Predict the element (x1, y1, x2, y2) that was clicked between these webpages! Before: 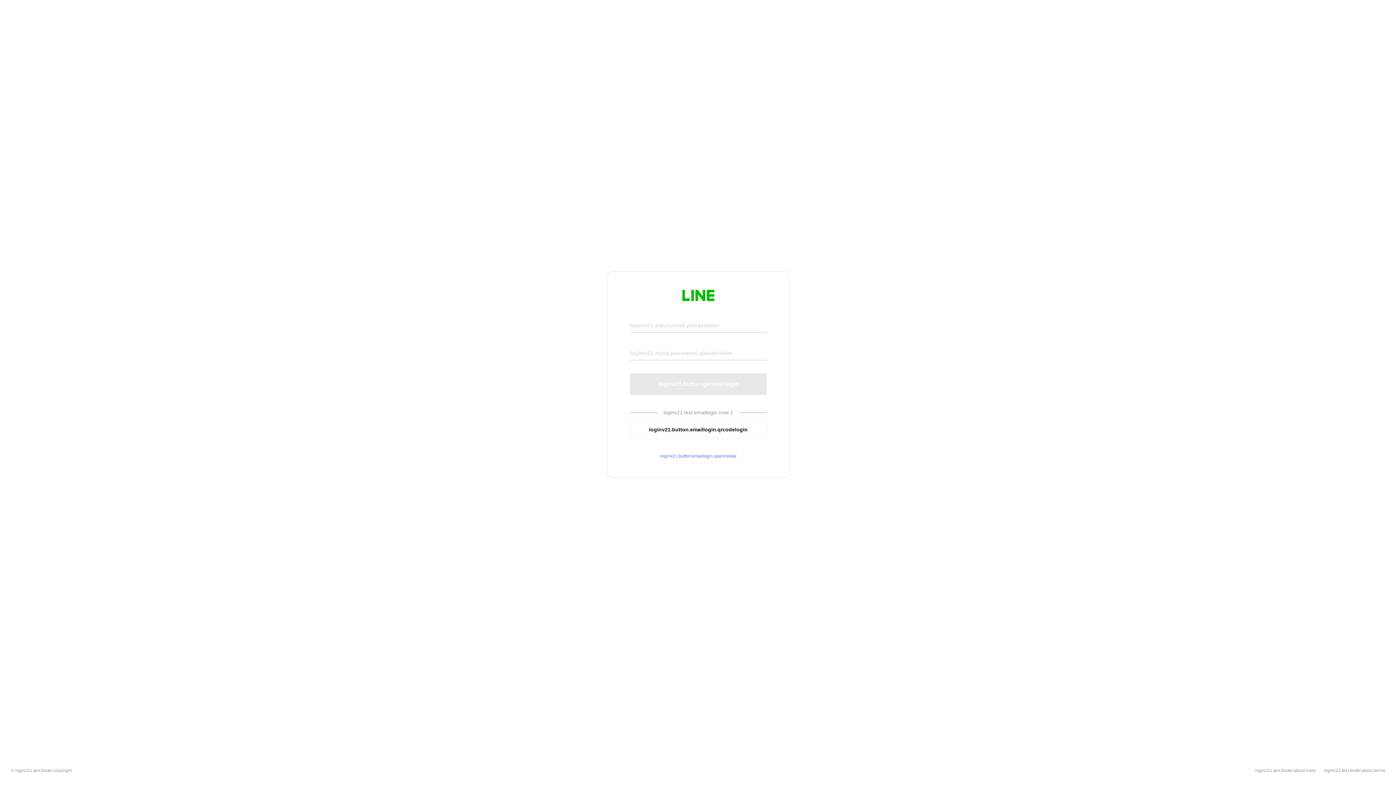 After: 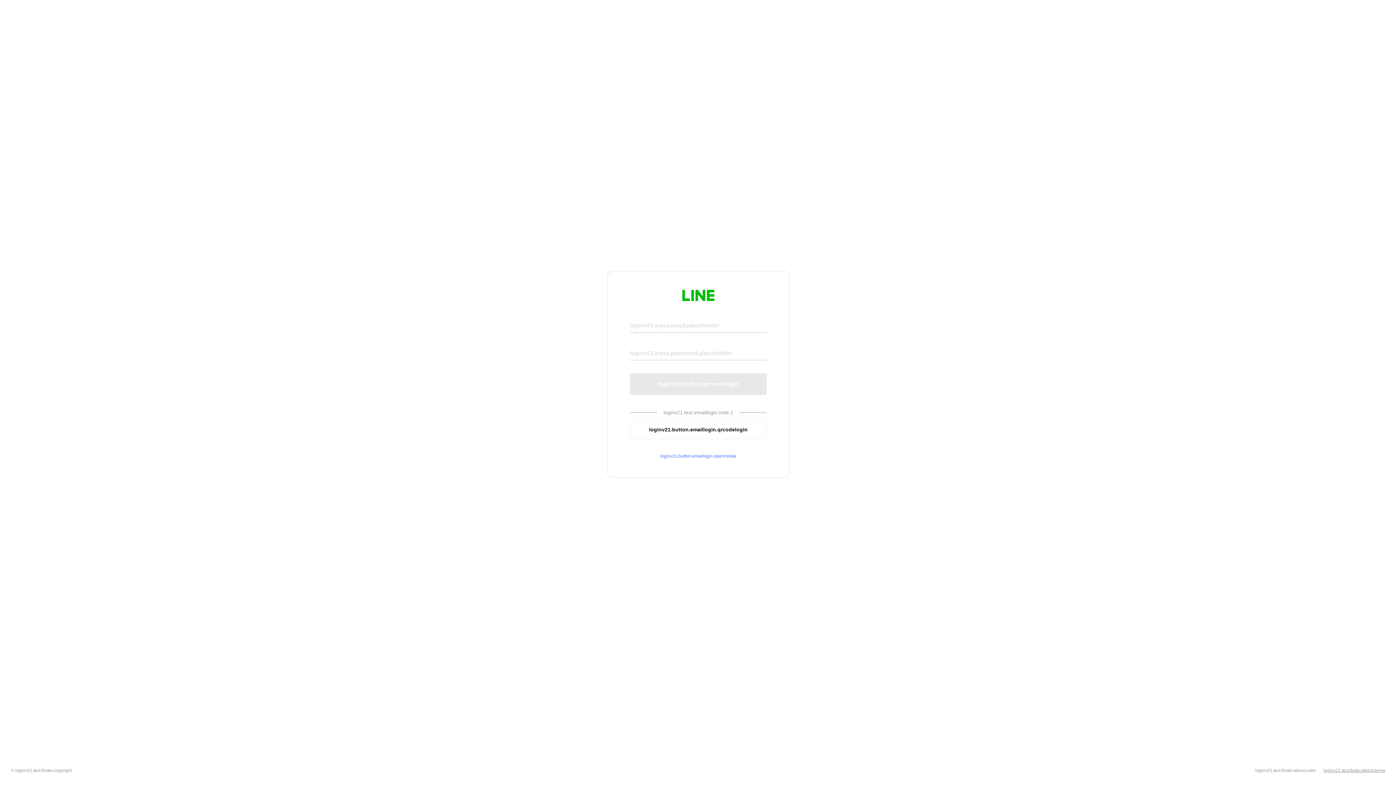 Action: label: loginv21.text.footer.about.terms bbox: (1324, 768, 1385, 773)